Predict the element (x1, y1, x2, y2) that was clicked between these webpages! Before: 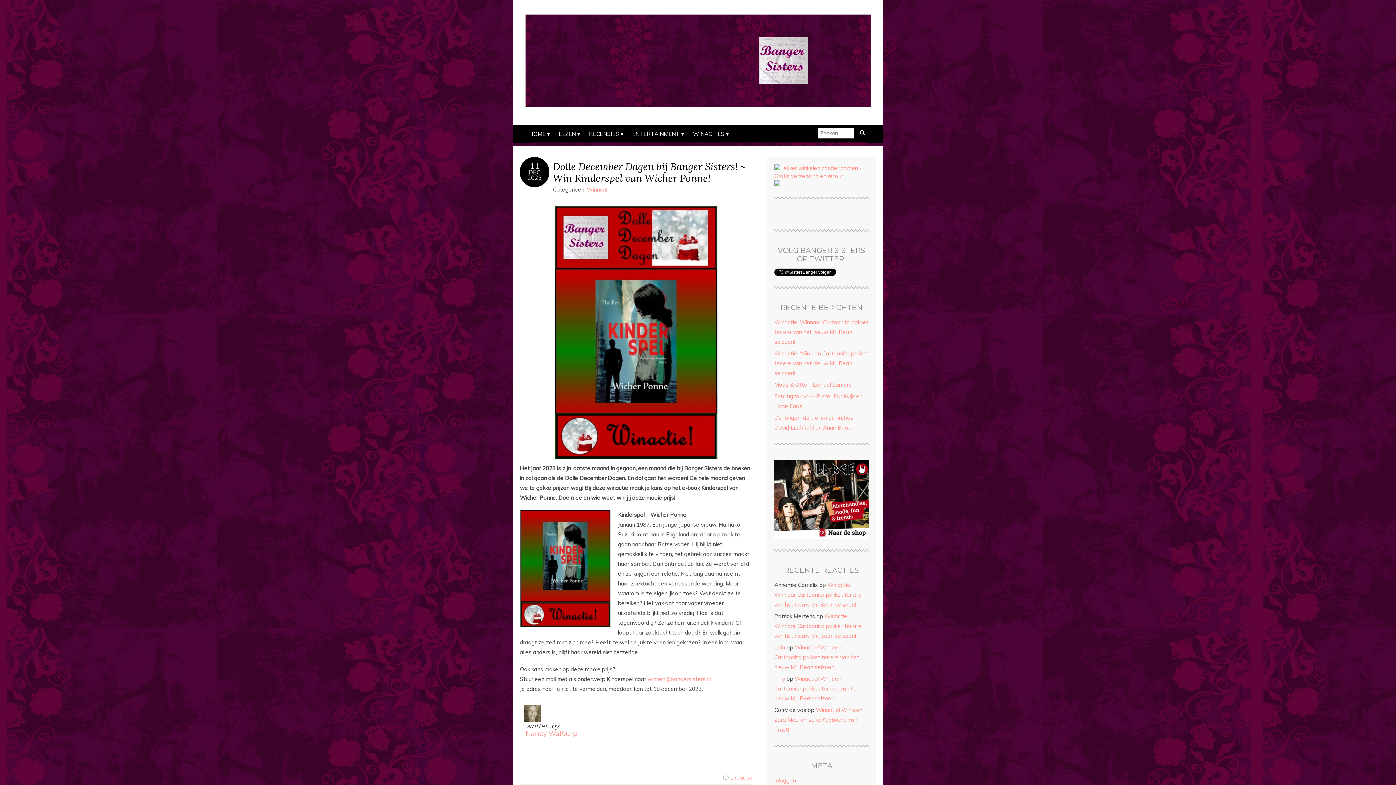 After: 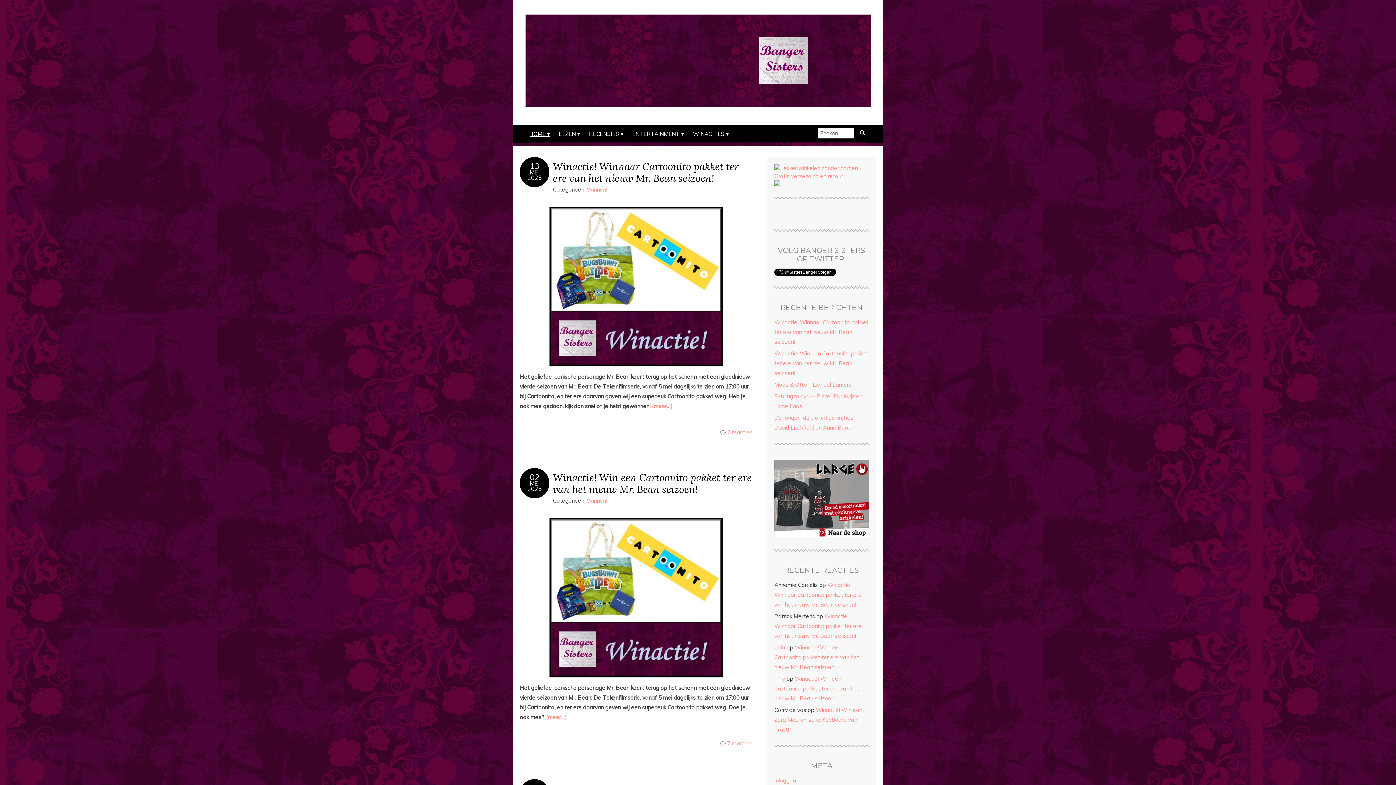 Action: label:   bbox: (512, 103, 883, 110)